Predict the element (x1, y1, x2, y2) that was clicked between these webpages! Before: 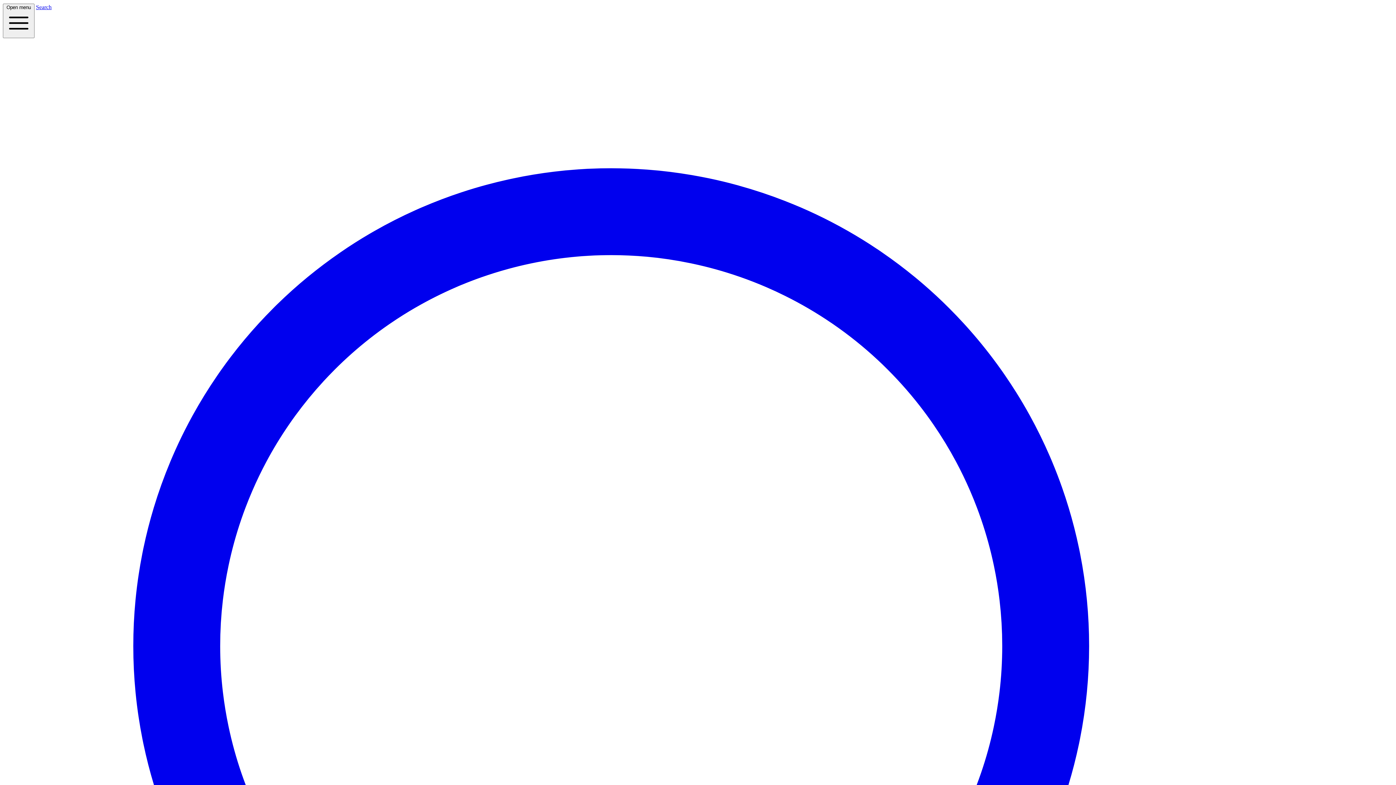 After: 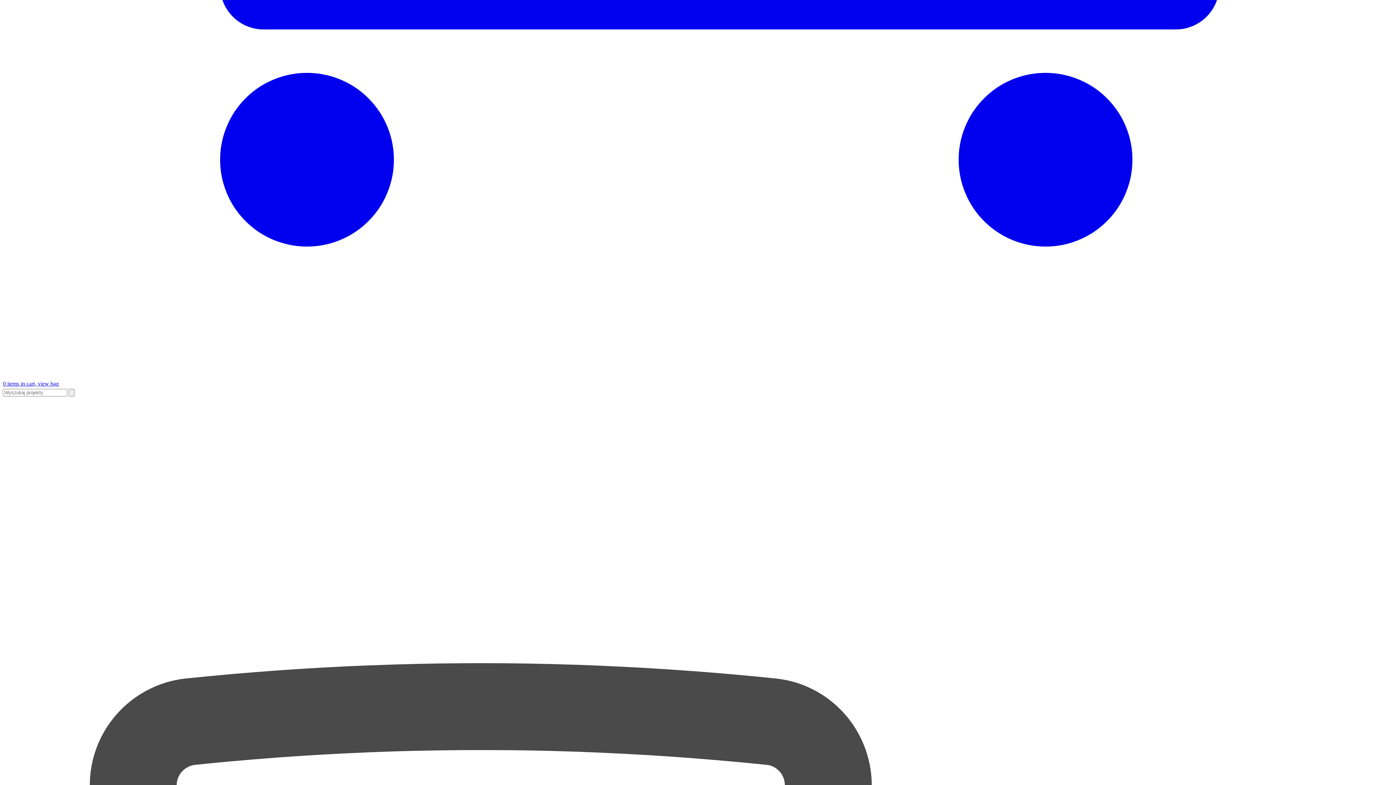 Action: label: Search  bbox: (2, 4, 1393, 1429)